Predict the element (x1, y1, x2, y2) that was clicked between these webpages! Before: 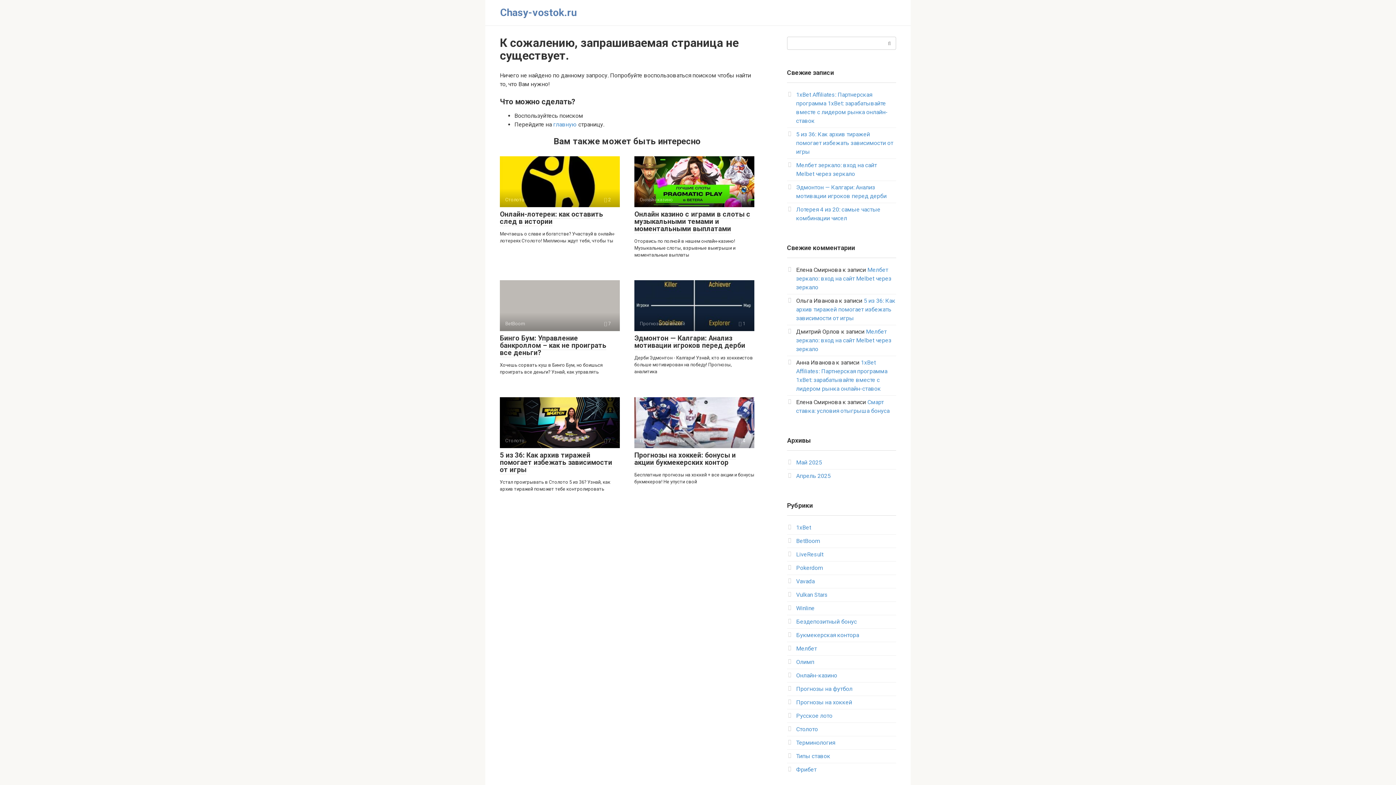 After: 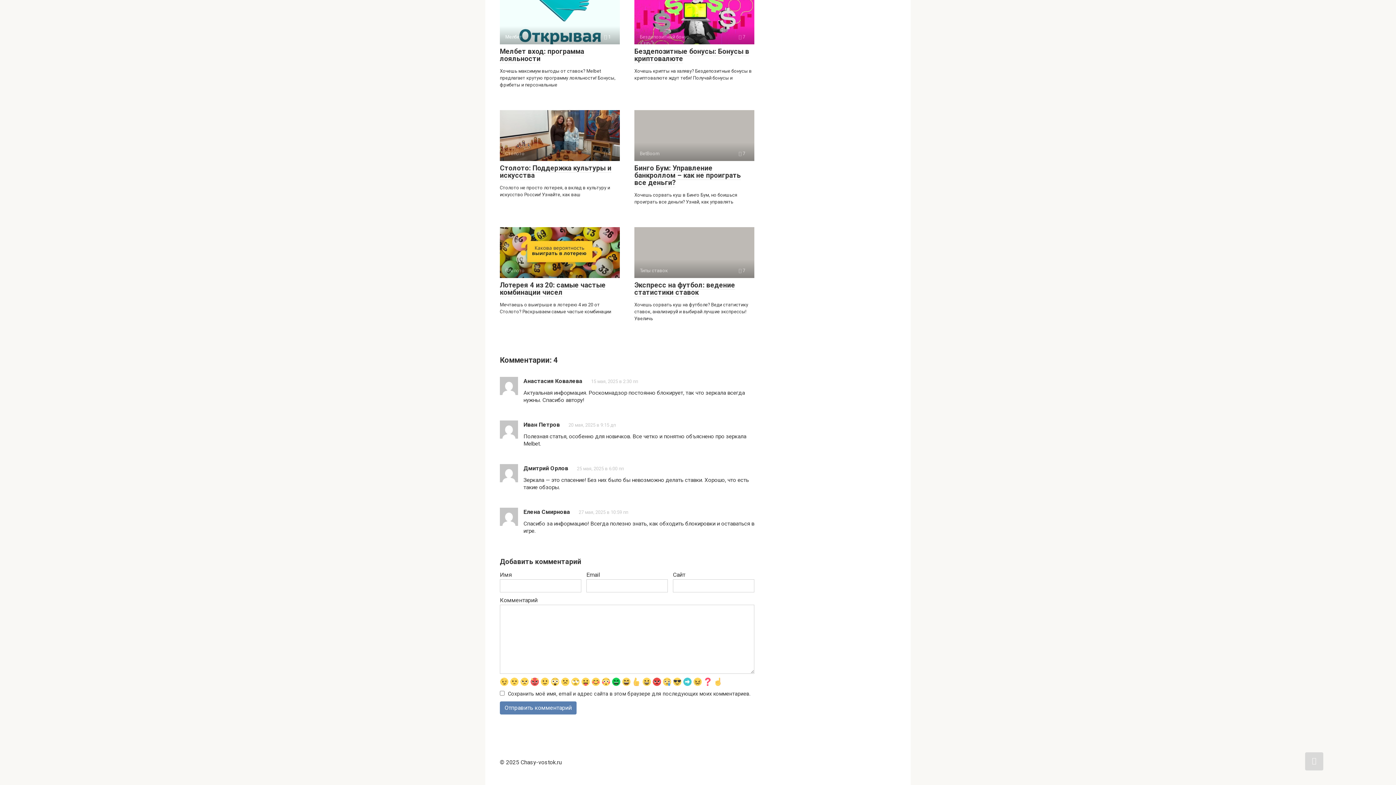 Action: bbox: (796, 328, 891, 352) label: Мелбет зеркало: вход на сайт Melbet через зеркало